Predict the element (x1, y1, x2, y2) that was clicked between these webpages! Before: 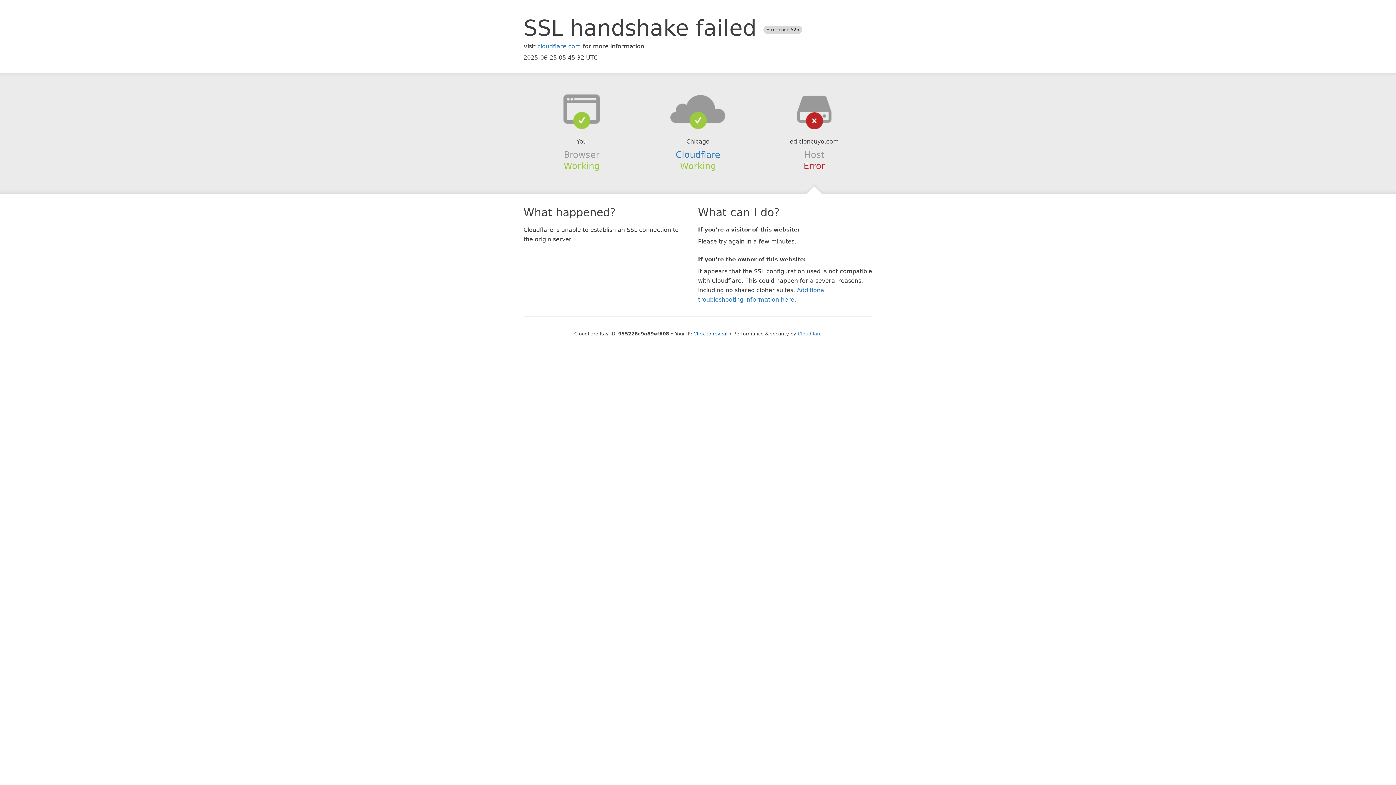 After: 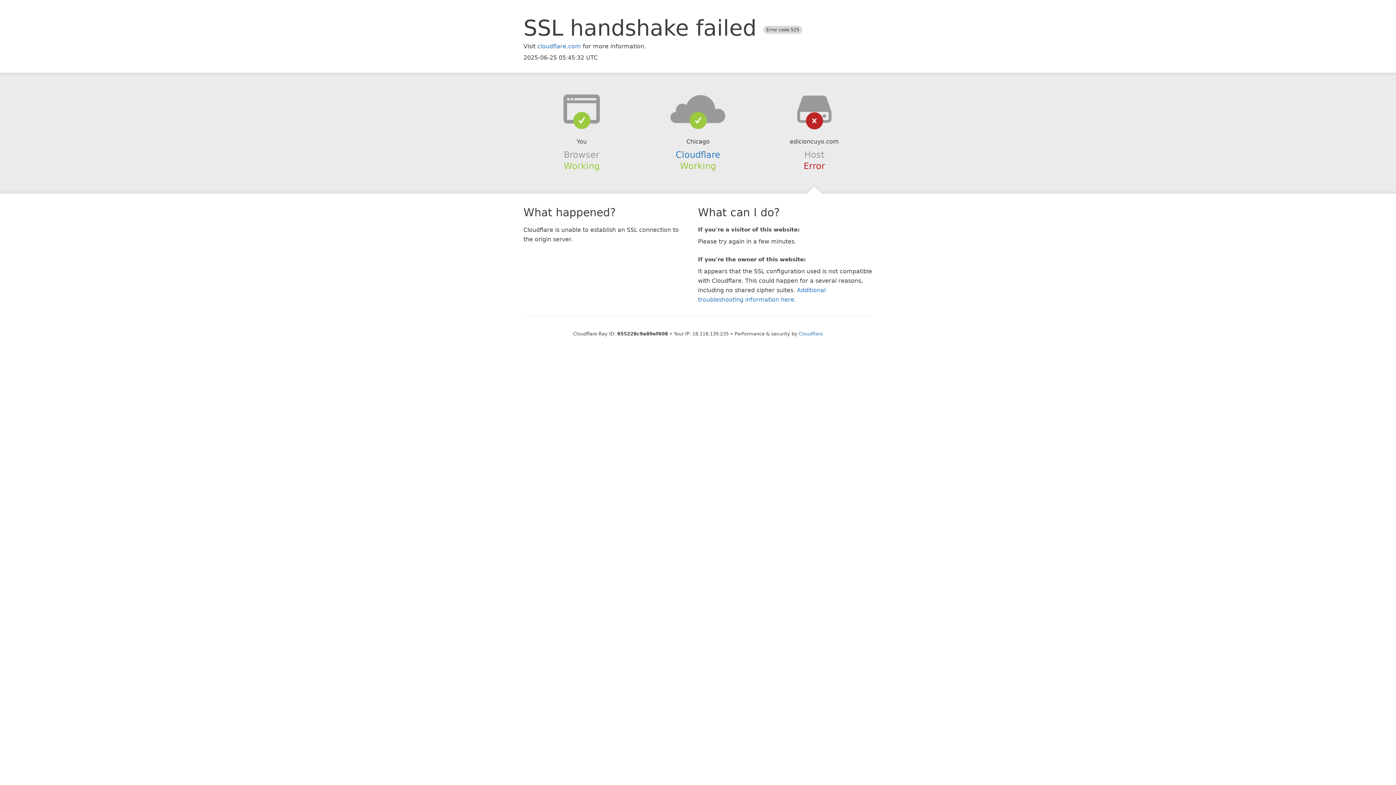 Action: label: Click to reveal bbox: (693, 331, 727, 336)